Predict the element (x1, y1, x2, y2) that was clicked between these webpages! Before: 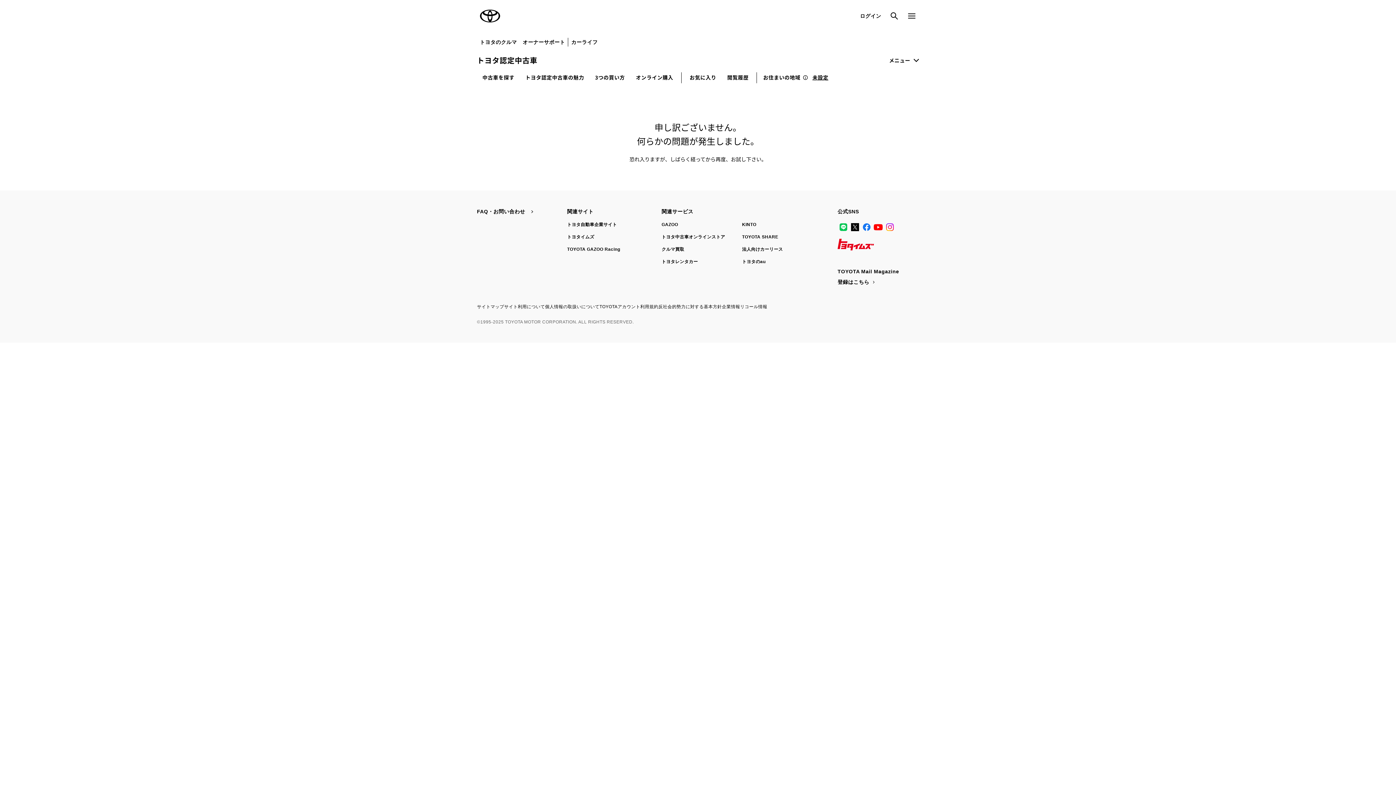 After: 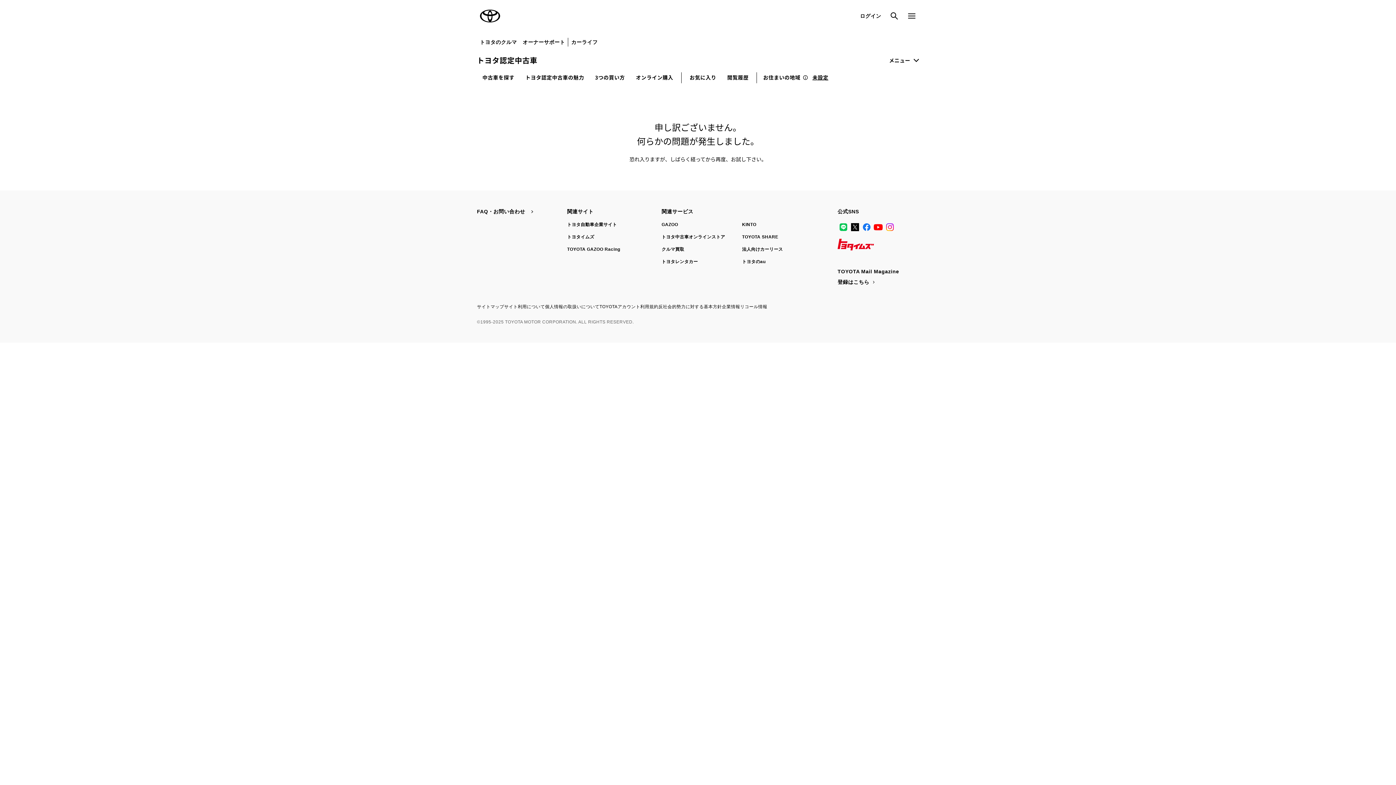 Action: label: トヨタ中古車オンラインストア bbox: (661, 234, 725, 239)